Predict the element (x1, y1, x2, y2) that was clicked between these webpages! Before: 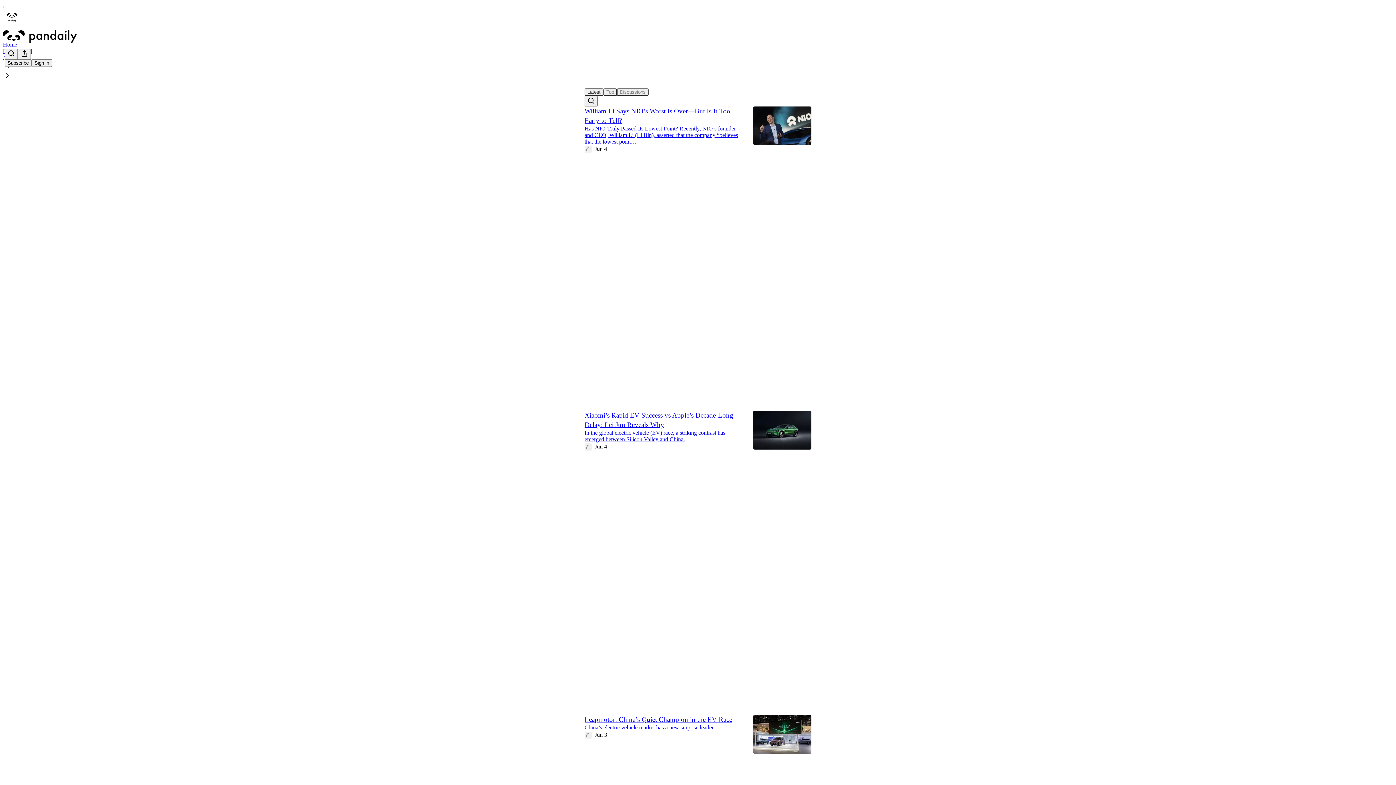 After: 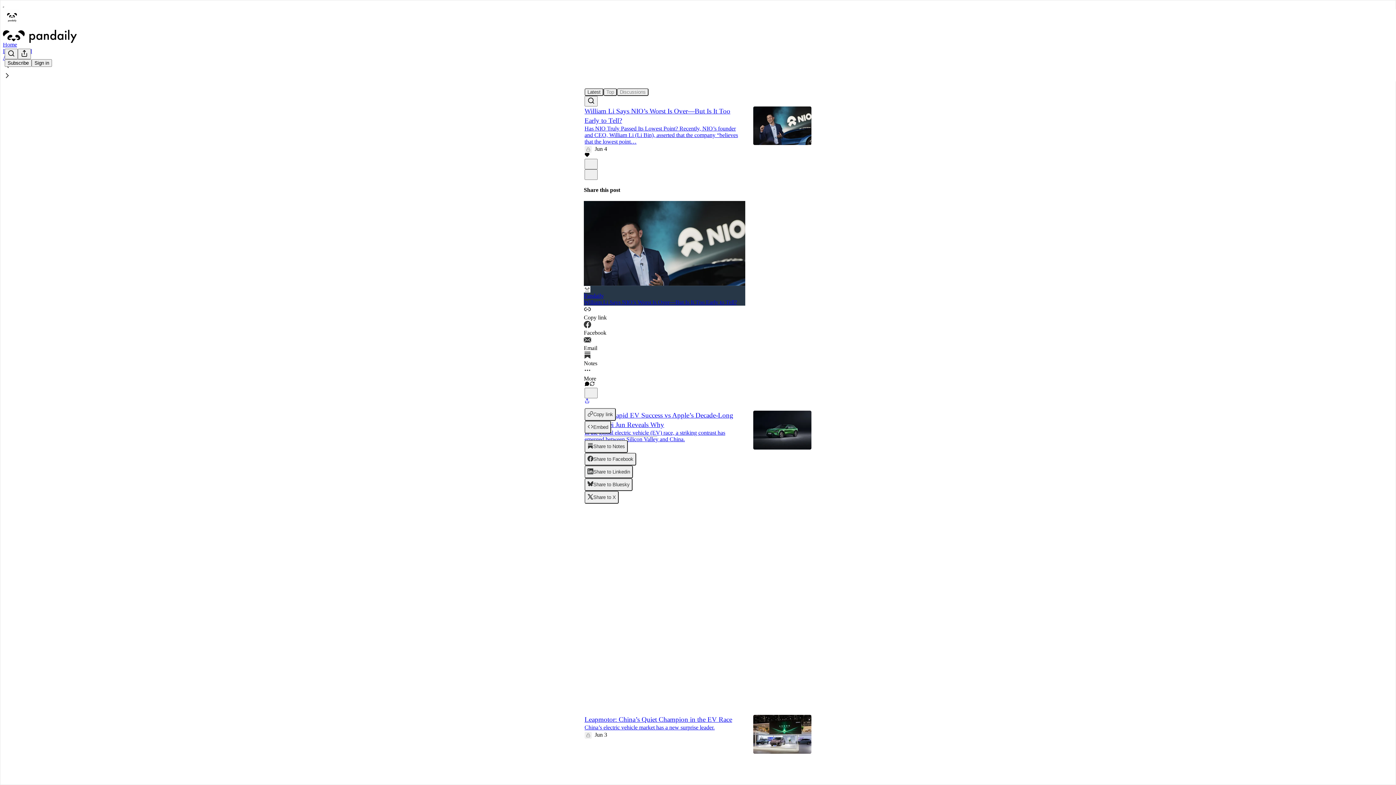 Action: label: View share options bbox: (584, 398, 589, 404)